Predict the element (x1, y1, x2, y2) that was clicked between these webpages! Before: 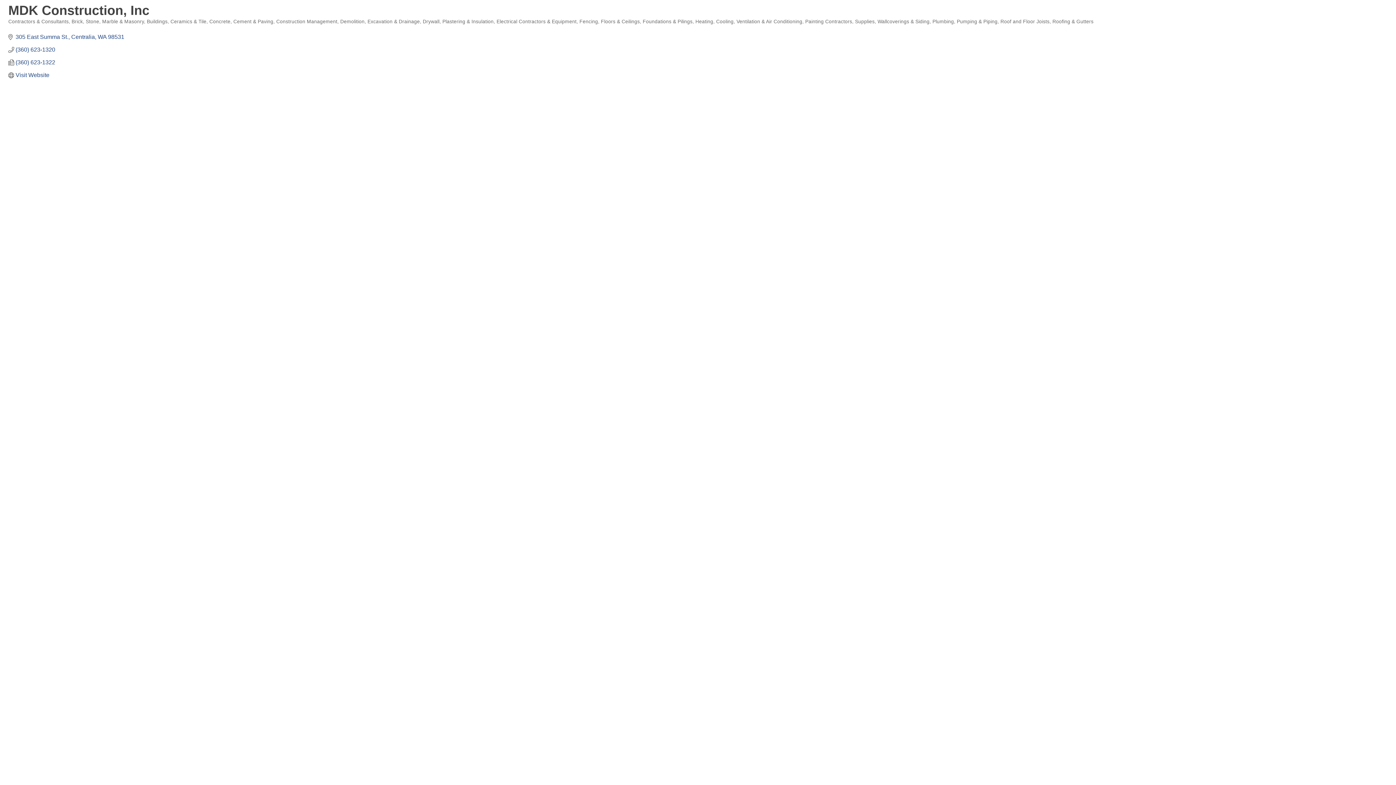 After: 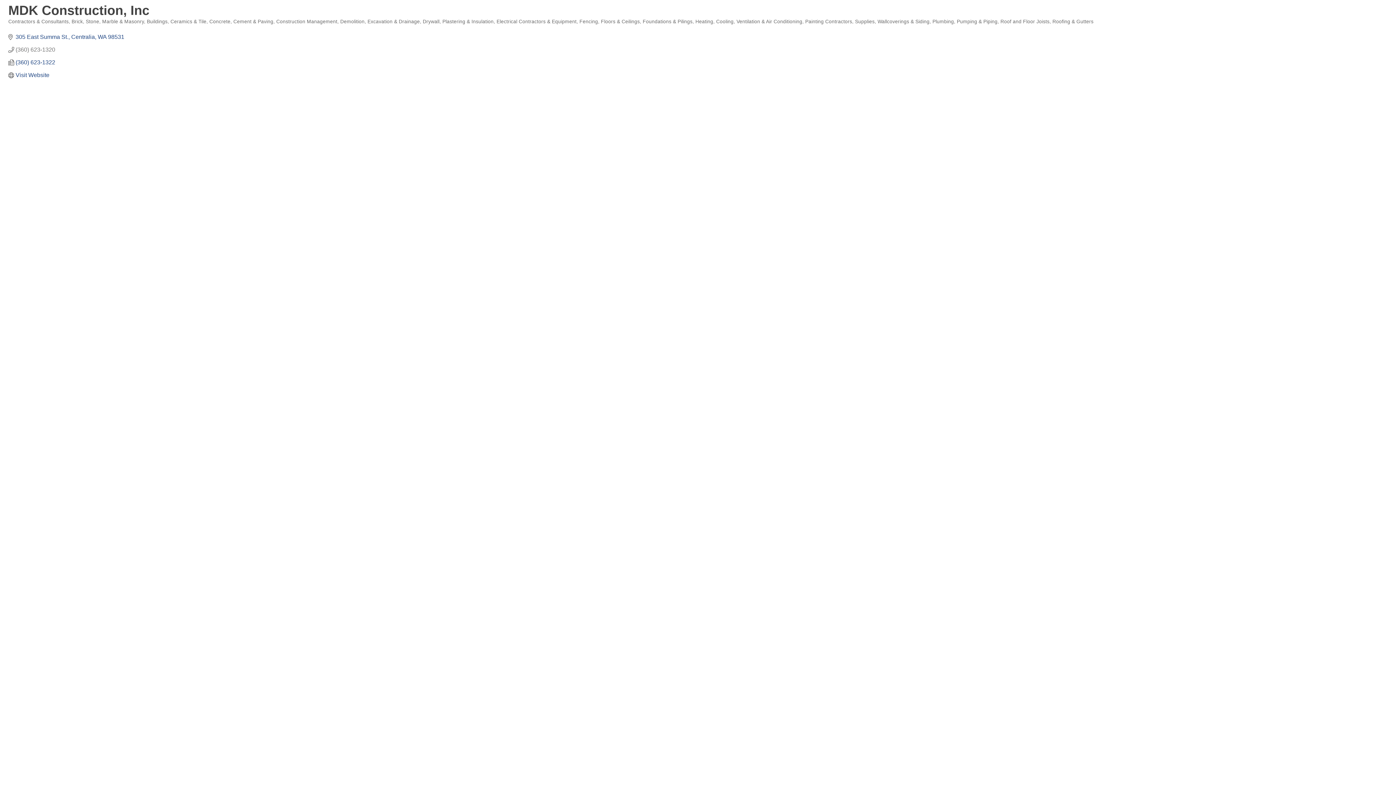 Action: label: (360) 623-1320 bbox: (15, 46, 55, 53)